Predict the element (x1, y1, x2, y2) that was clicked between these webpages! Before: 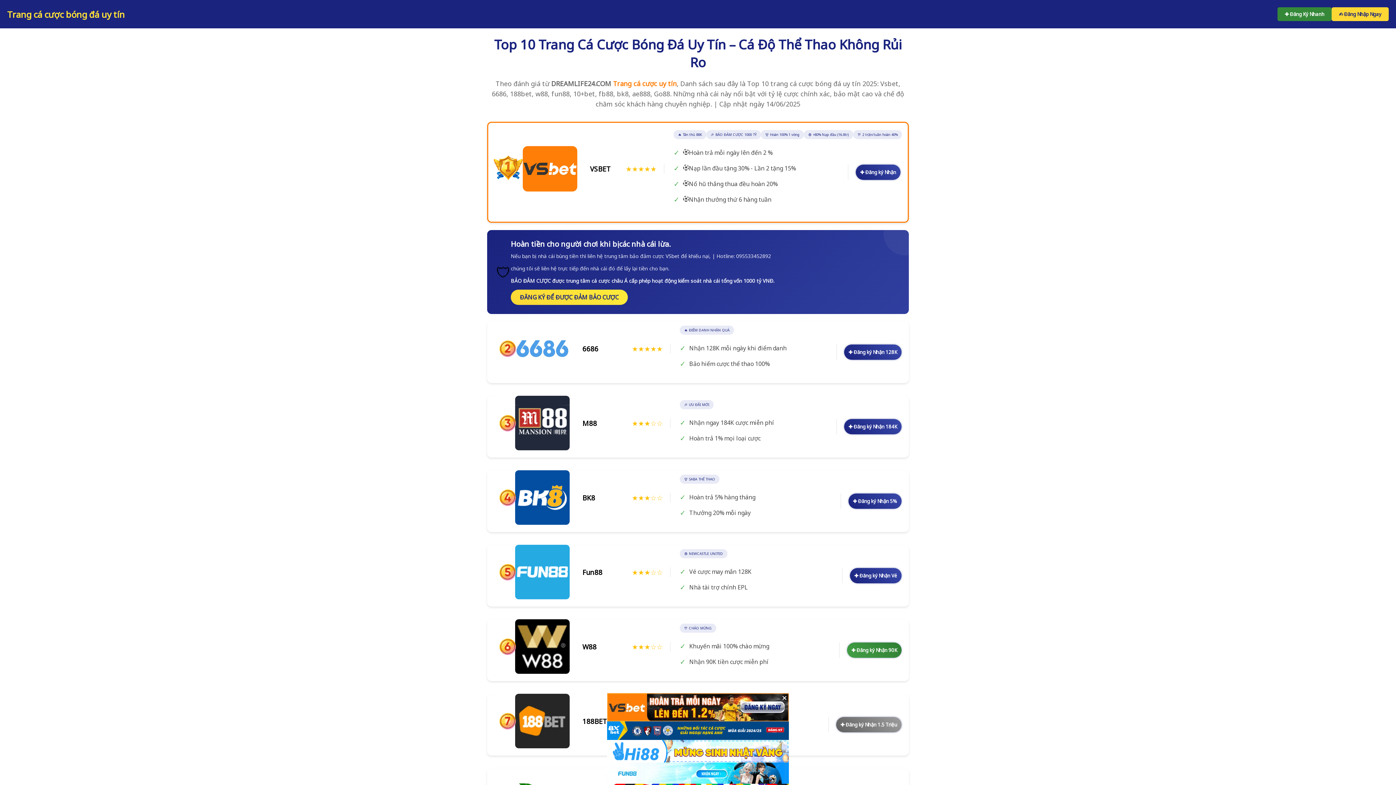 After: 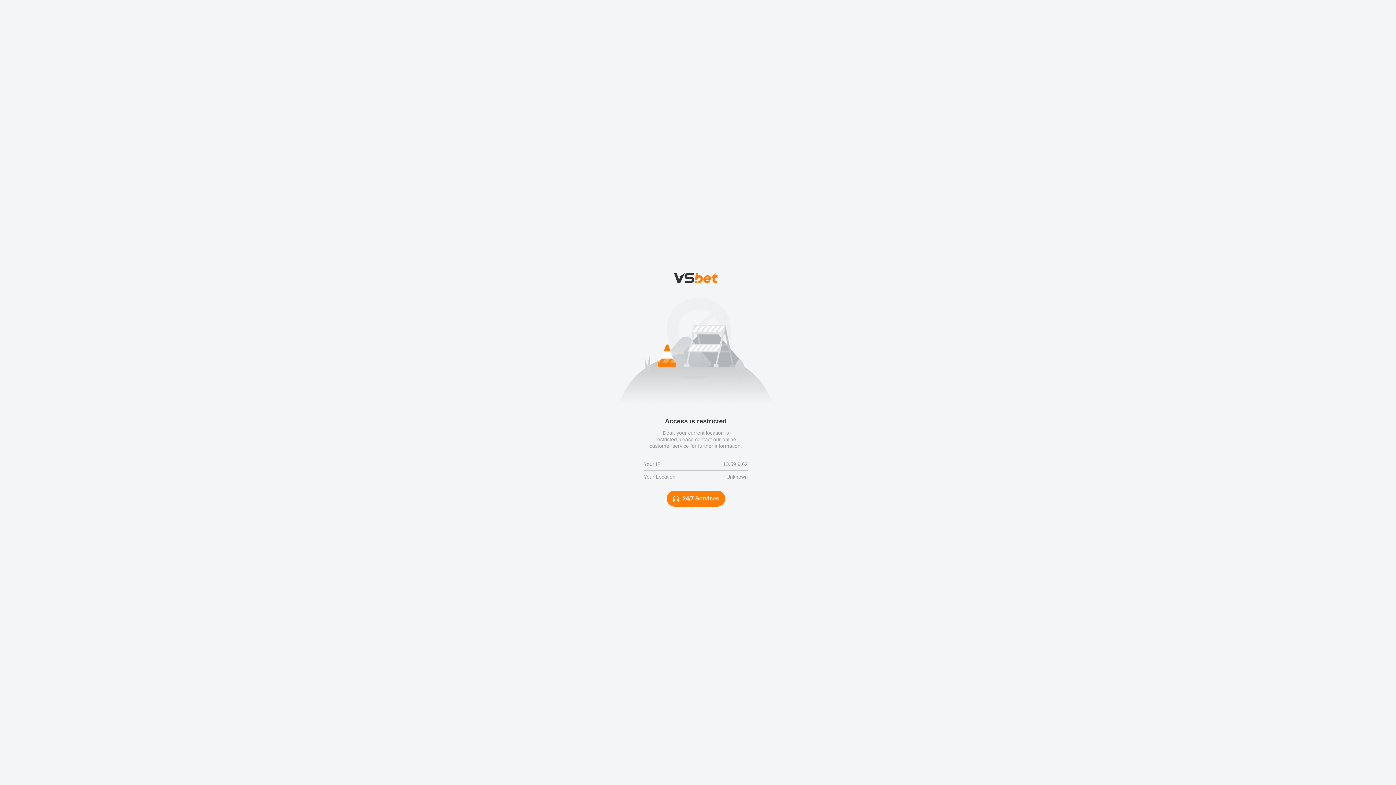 Action: label: ✚ Đăng ký Nhận 1.5 Triệu bbox: (836, 717, 901, 732)